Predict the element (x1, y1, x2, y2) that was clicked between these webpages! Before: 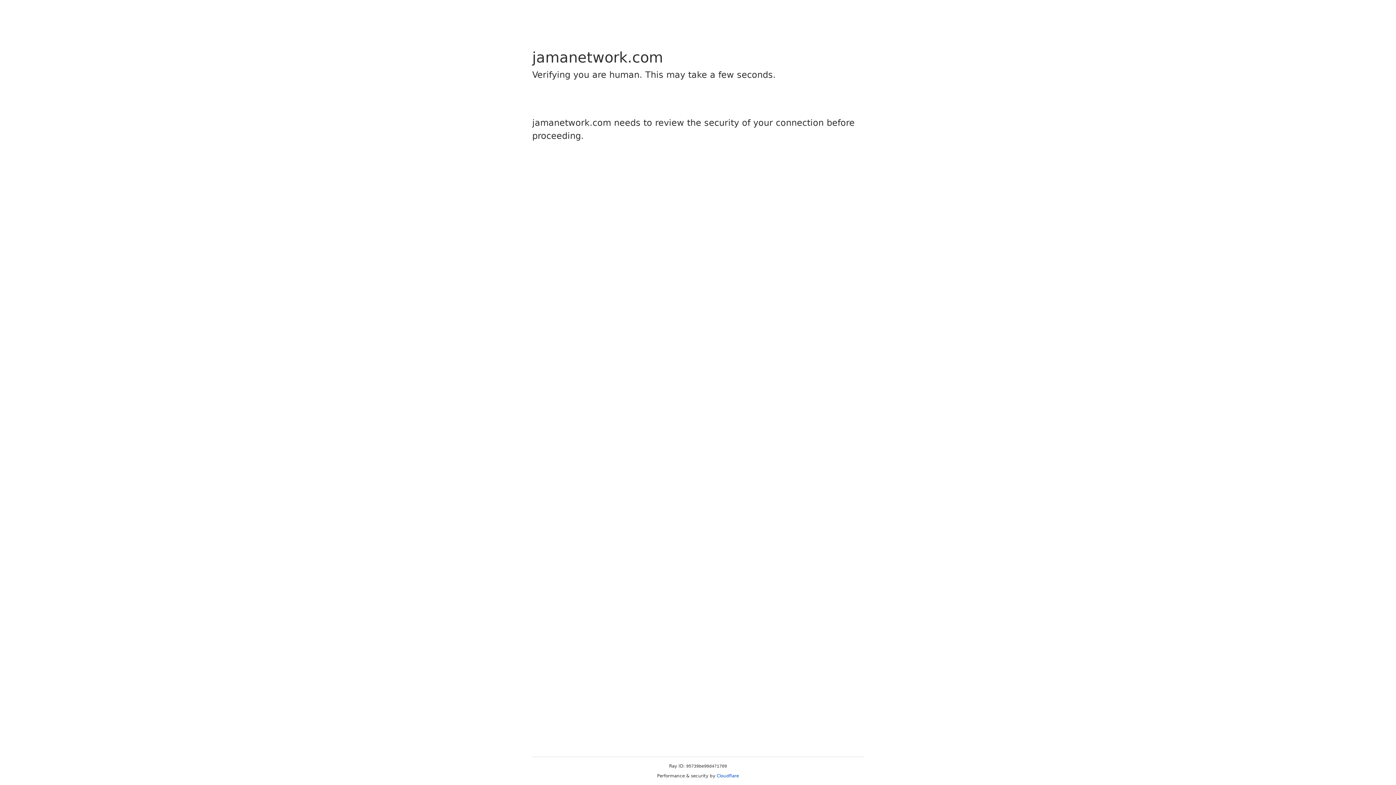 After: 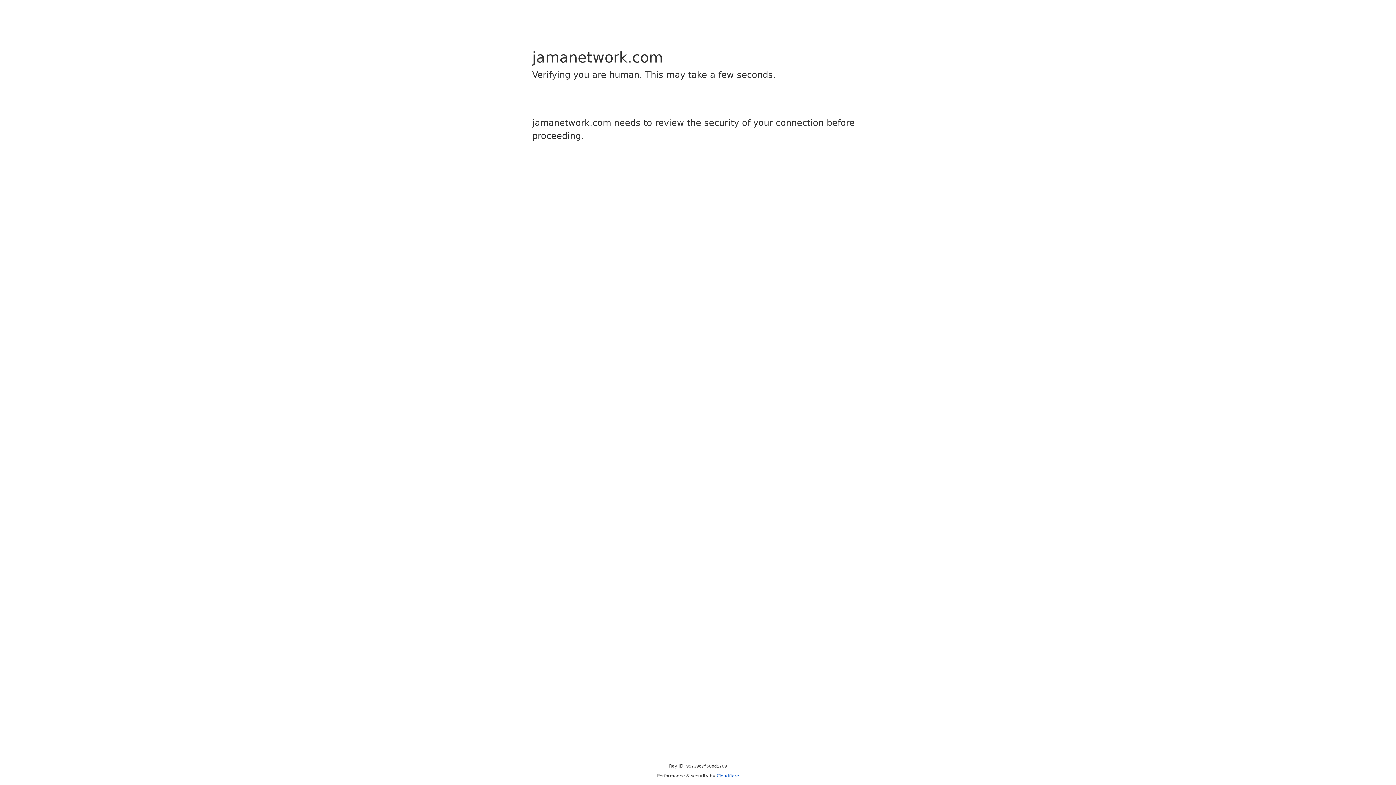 Action: label: Cloudflare bbox: (716, 773, 739, 778)